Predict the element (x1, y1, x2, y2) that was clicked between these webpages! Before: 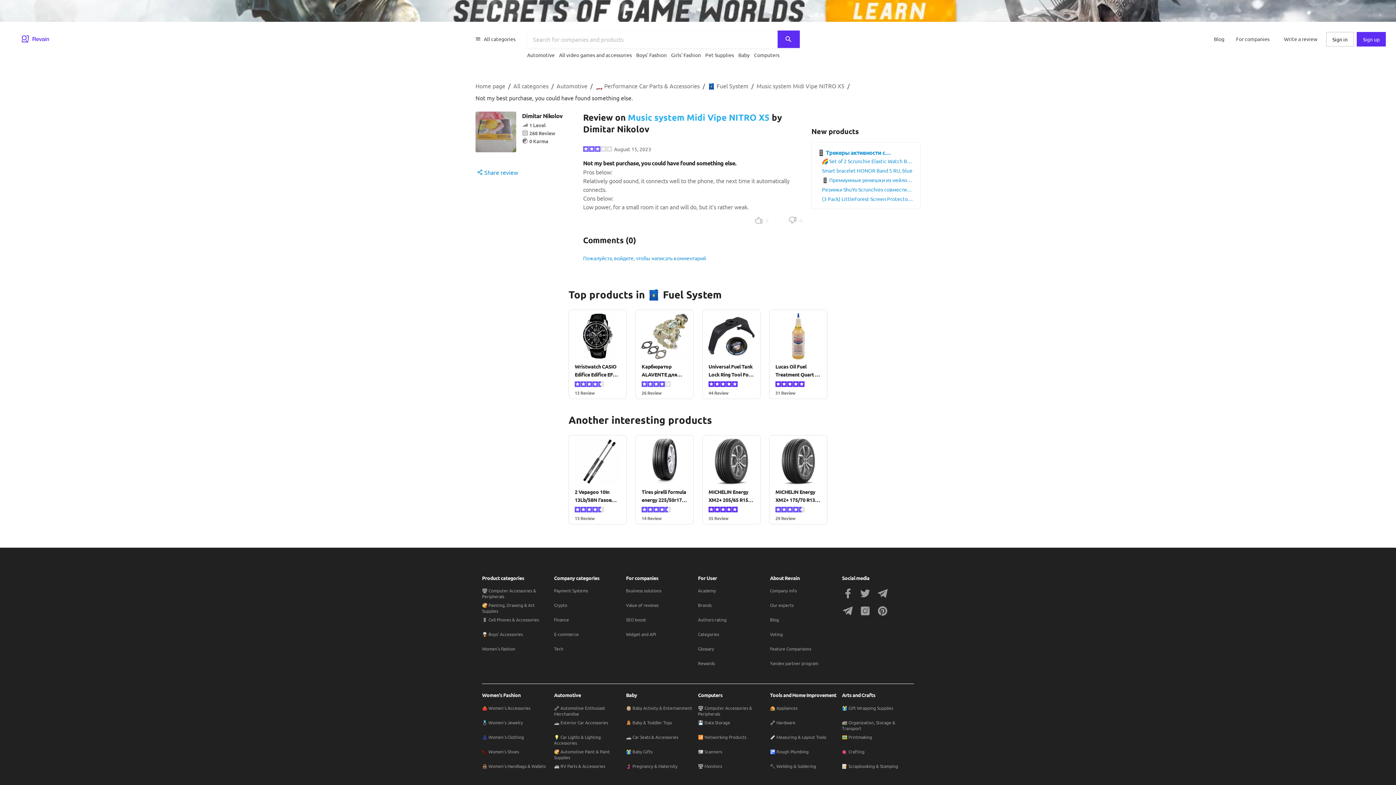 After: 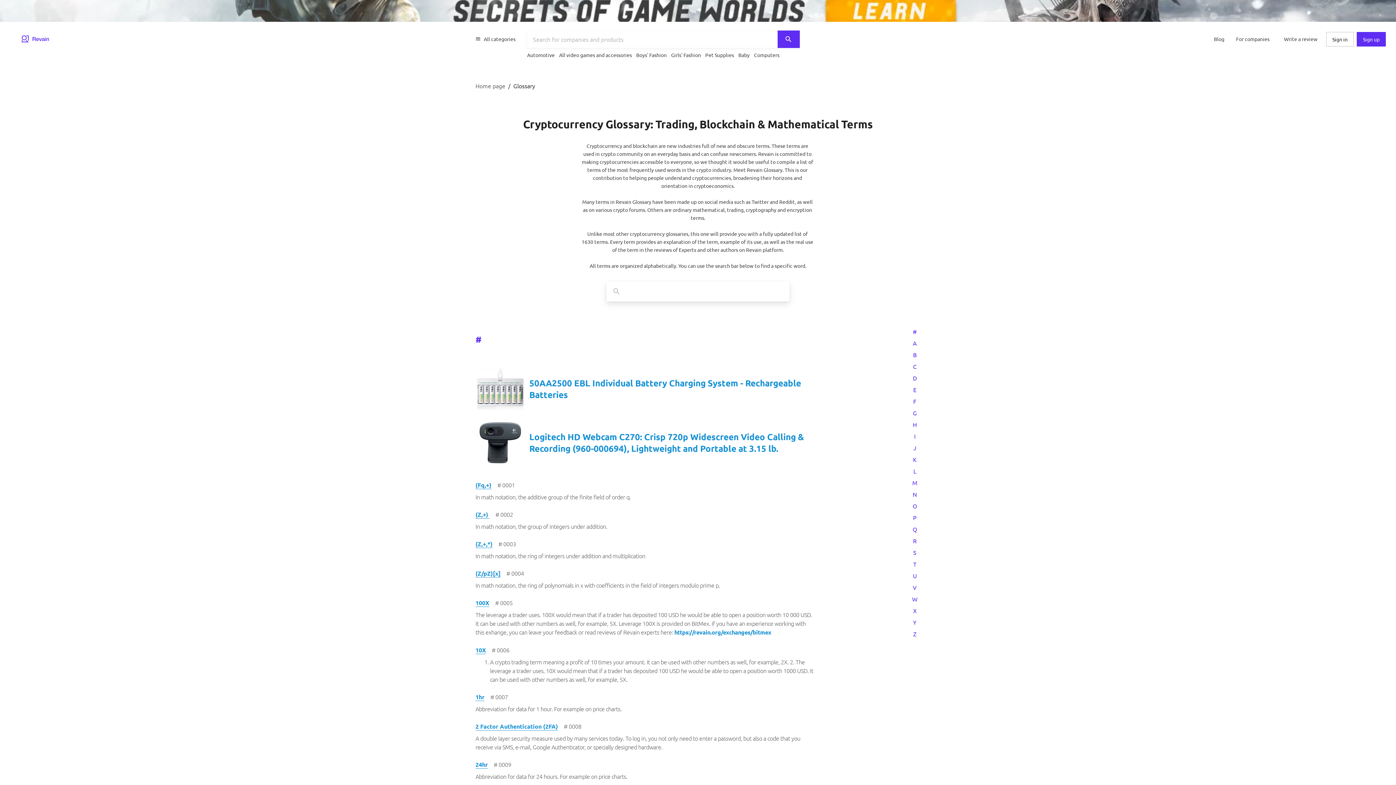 Action: bbox: (698, 646, 714, 657) label: Glossary